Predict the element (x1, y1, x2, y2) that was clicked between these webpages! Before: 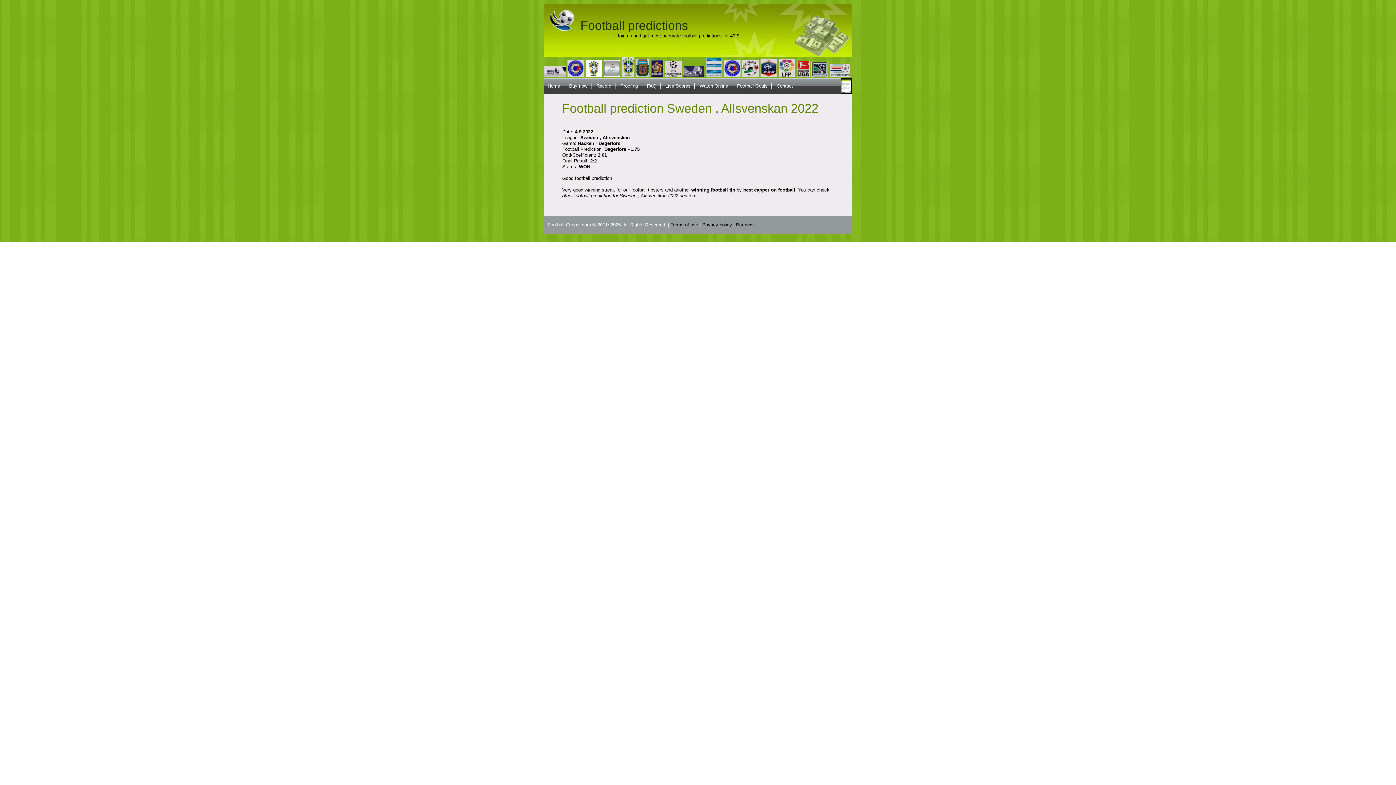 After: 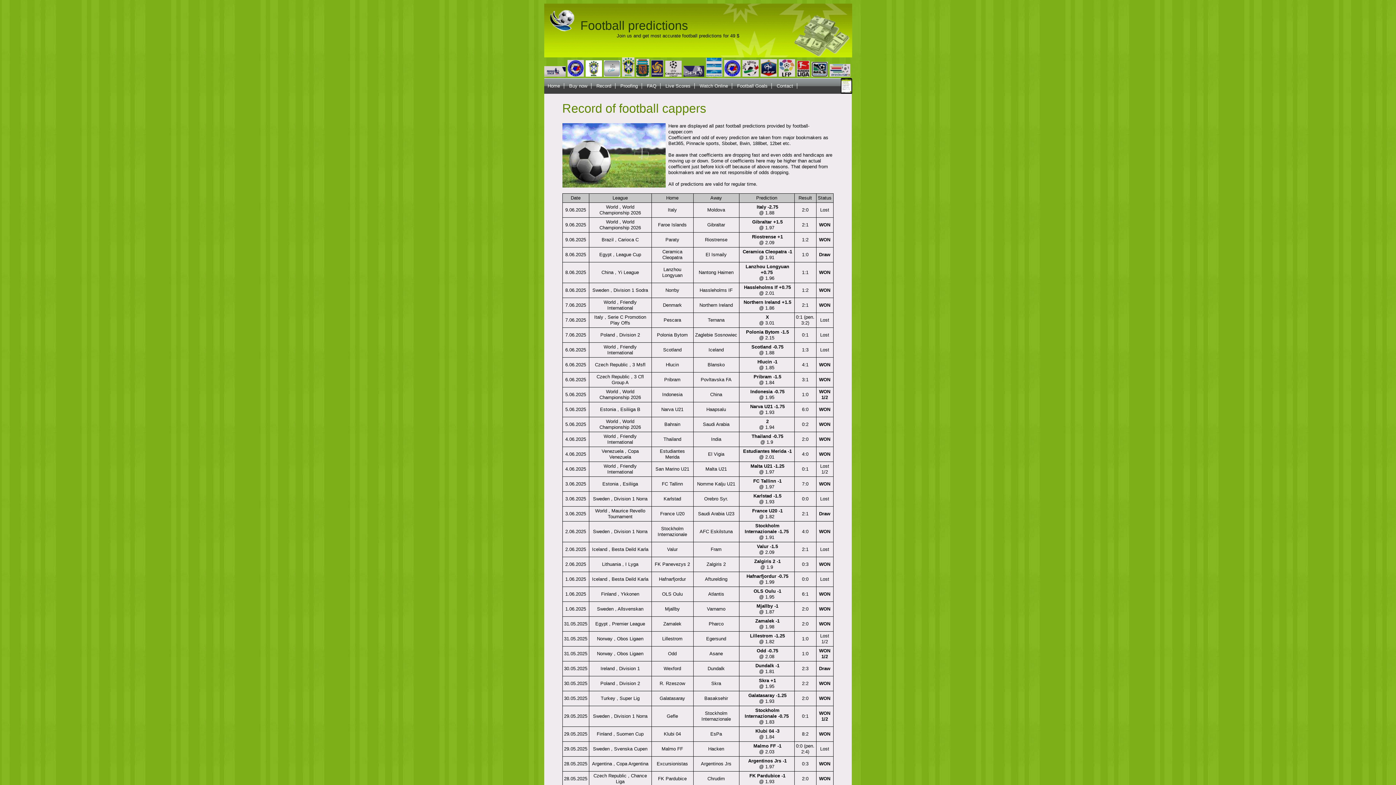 Action: bbox: (592, 83, 615, 88) label: Record